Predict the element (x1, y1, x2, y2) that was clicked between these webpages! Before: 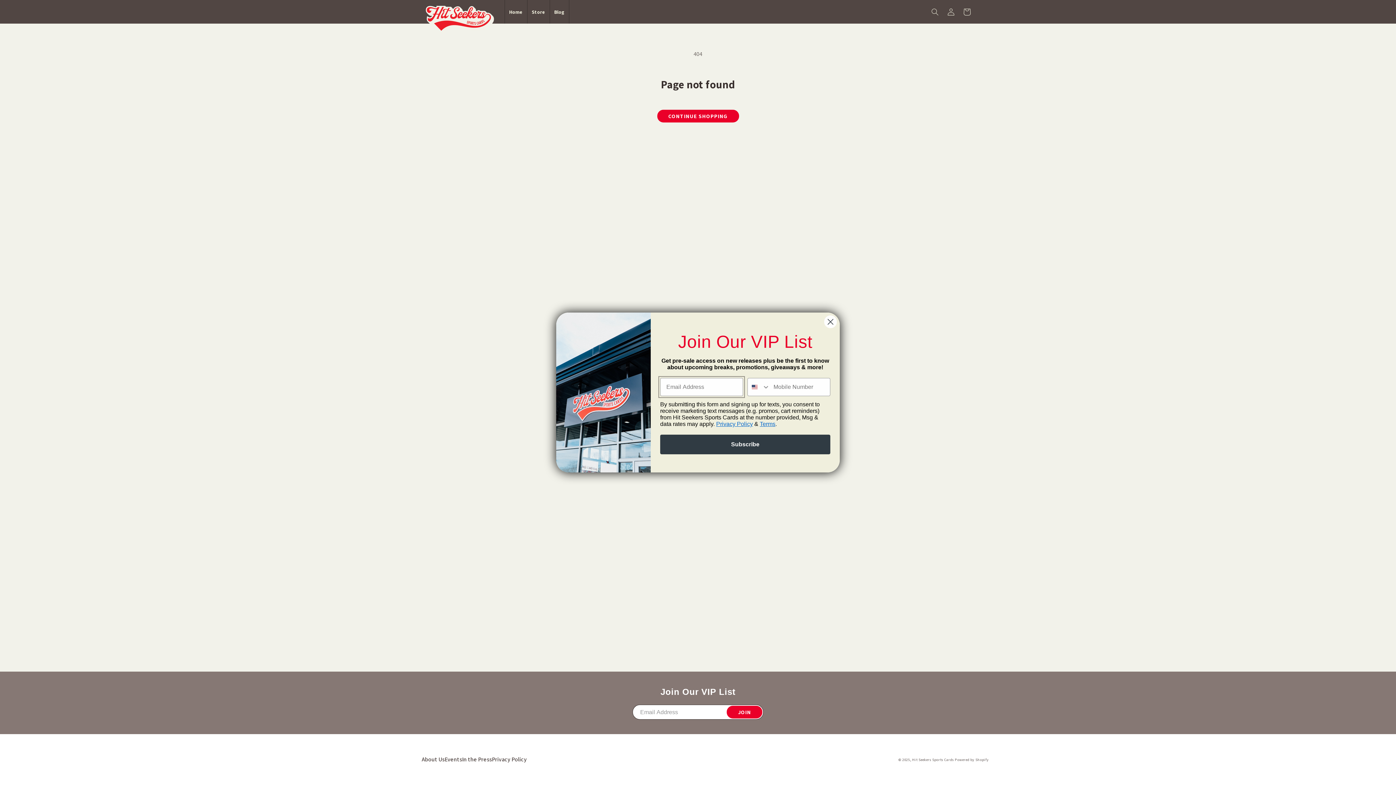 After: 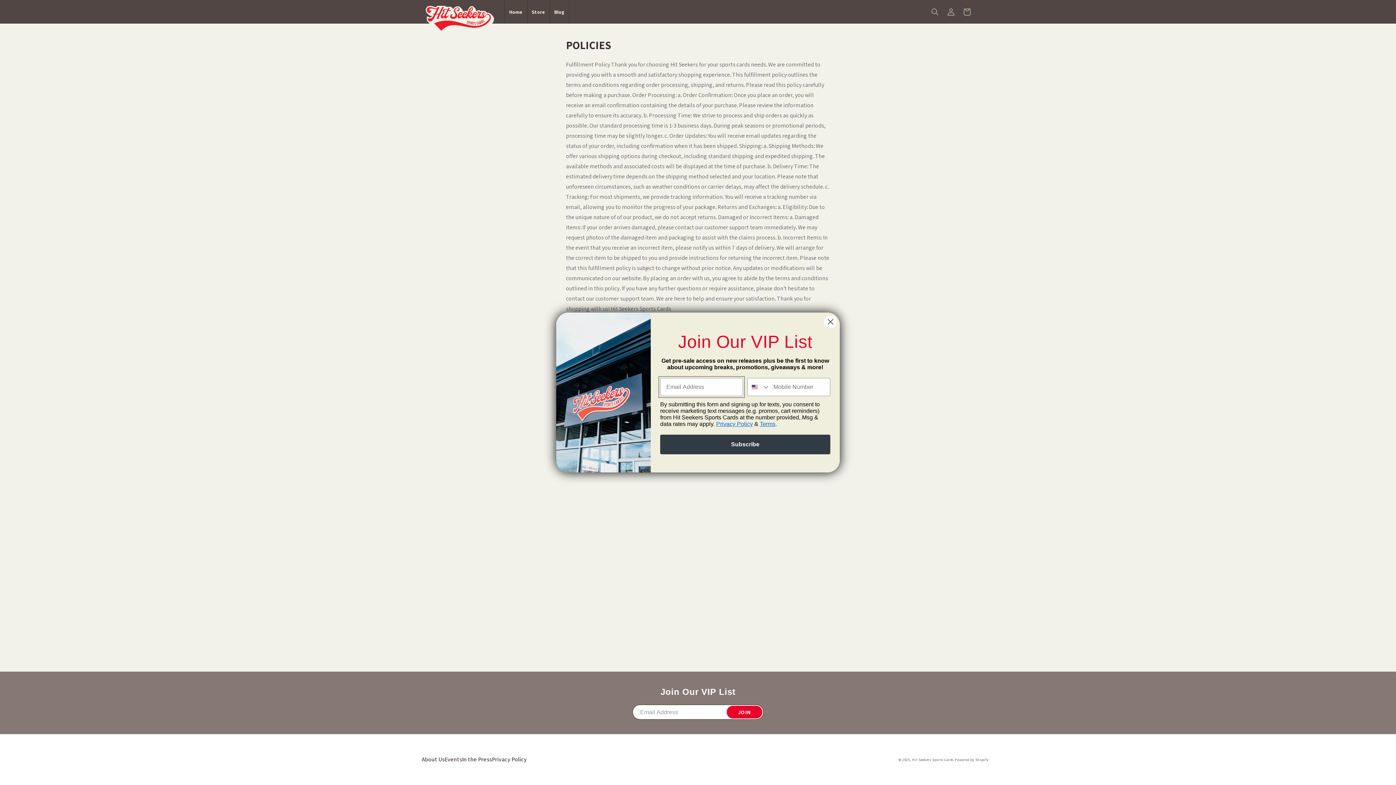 Action: label: Privacy Policy bbox: (716, 421, 753, 427)